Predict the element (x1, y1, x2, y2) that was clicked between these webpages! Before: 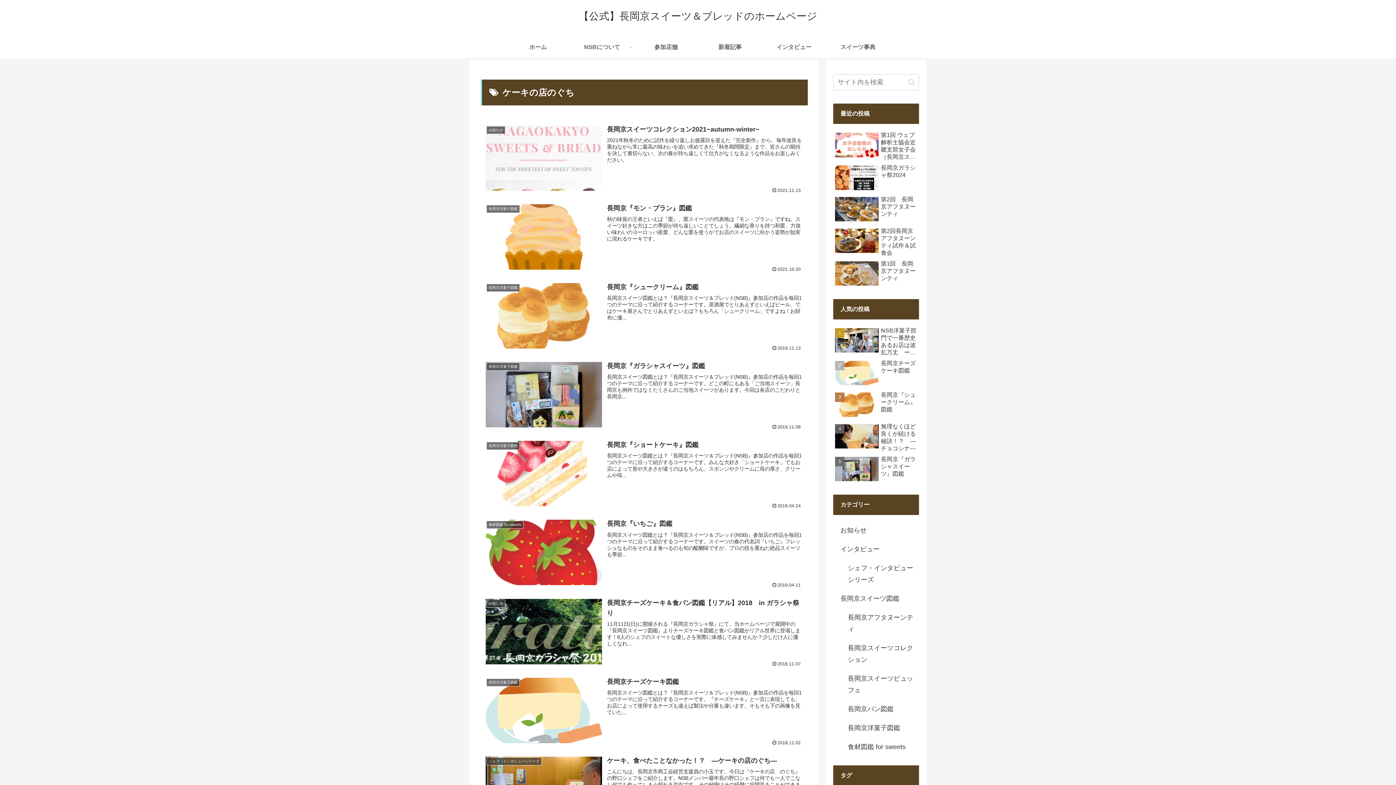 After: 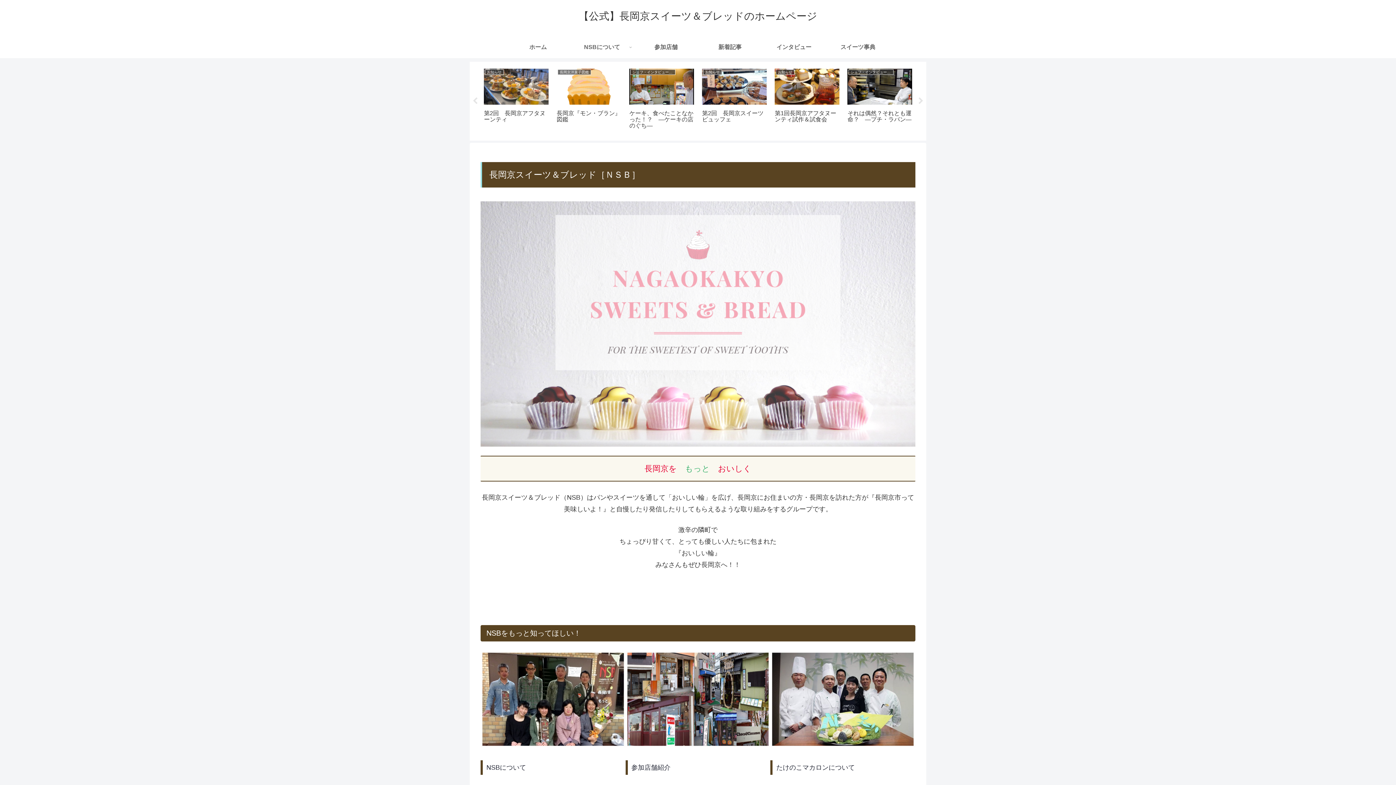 Action: bbox: (506, 36, 570, 58) label: ホーム